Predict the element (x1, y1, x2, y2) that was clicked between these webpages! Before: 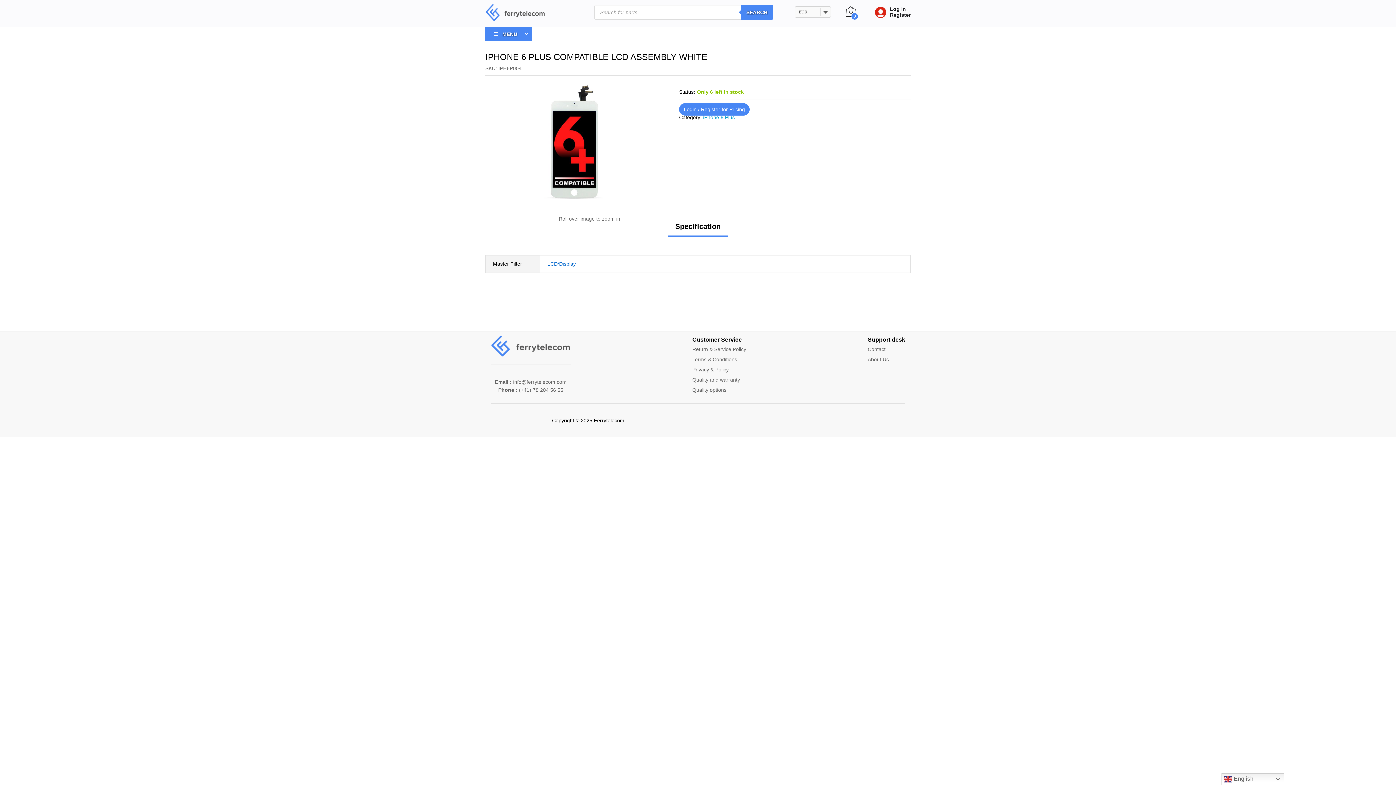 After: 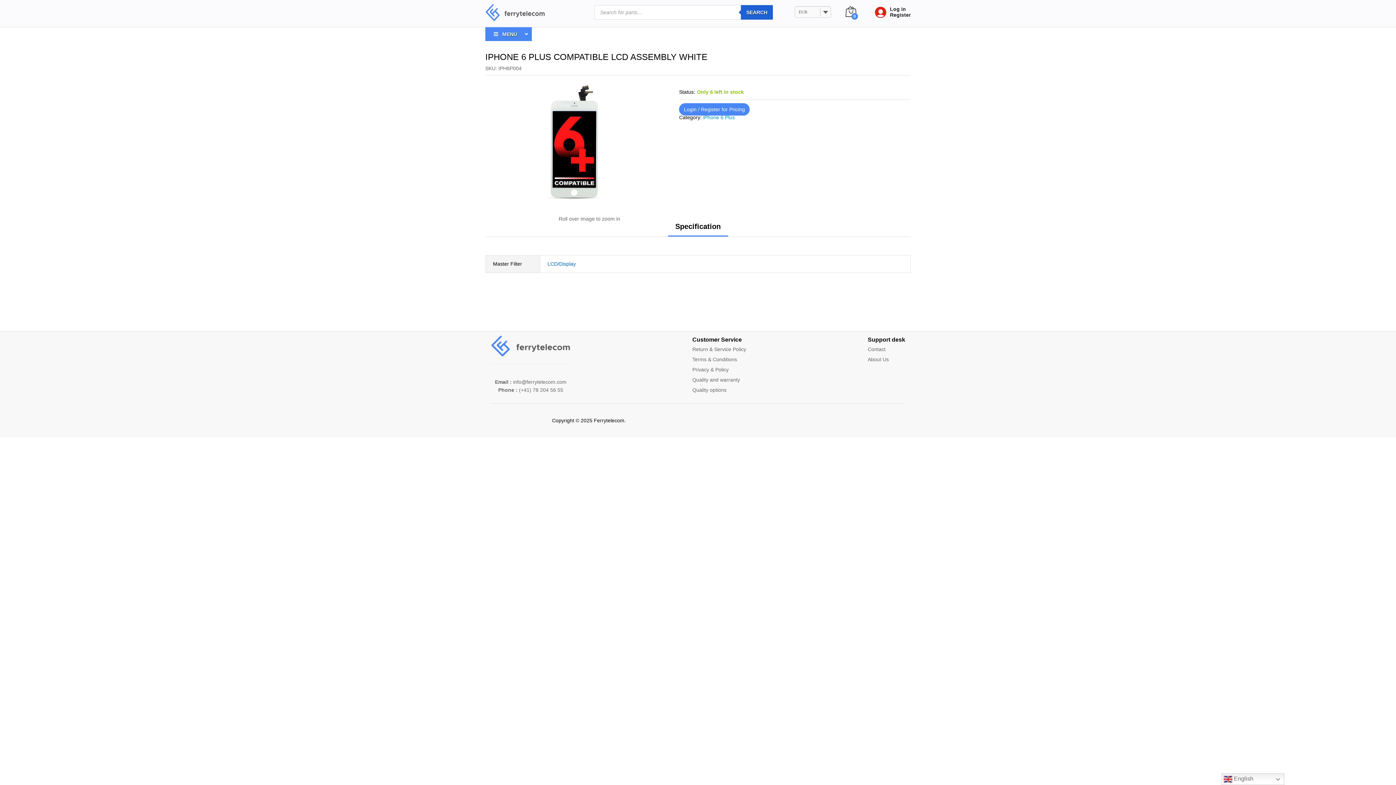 Action: bbox: (741, 5, 773, 19) label: Search